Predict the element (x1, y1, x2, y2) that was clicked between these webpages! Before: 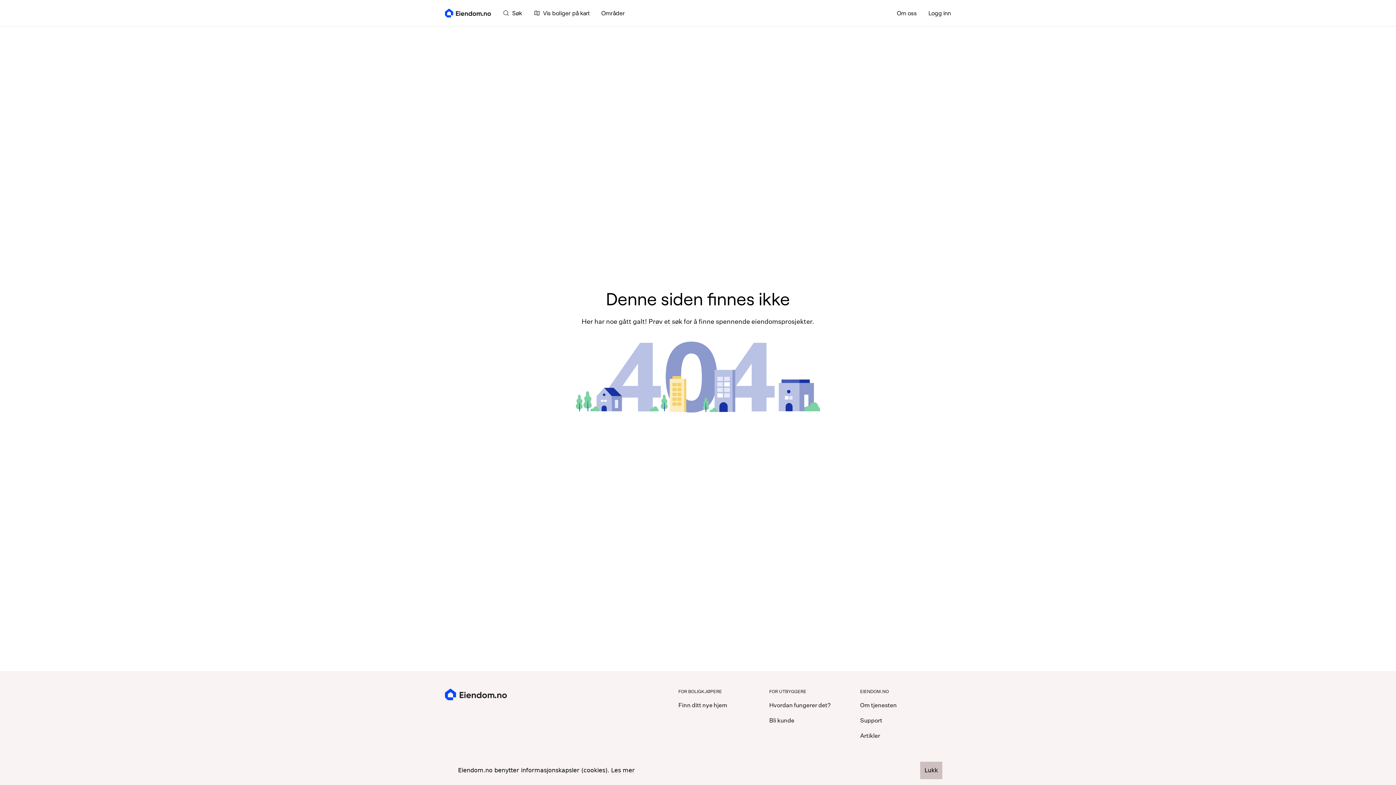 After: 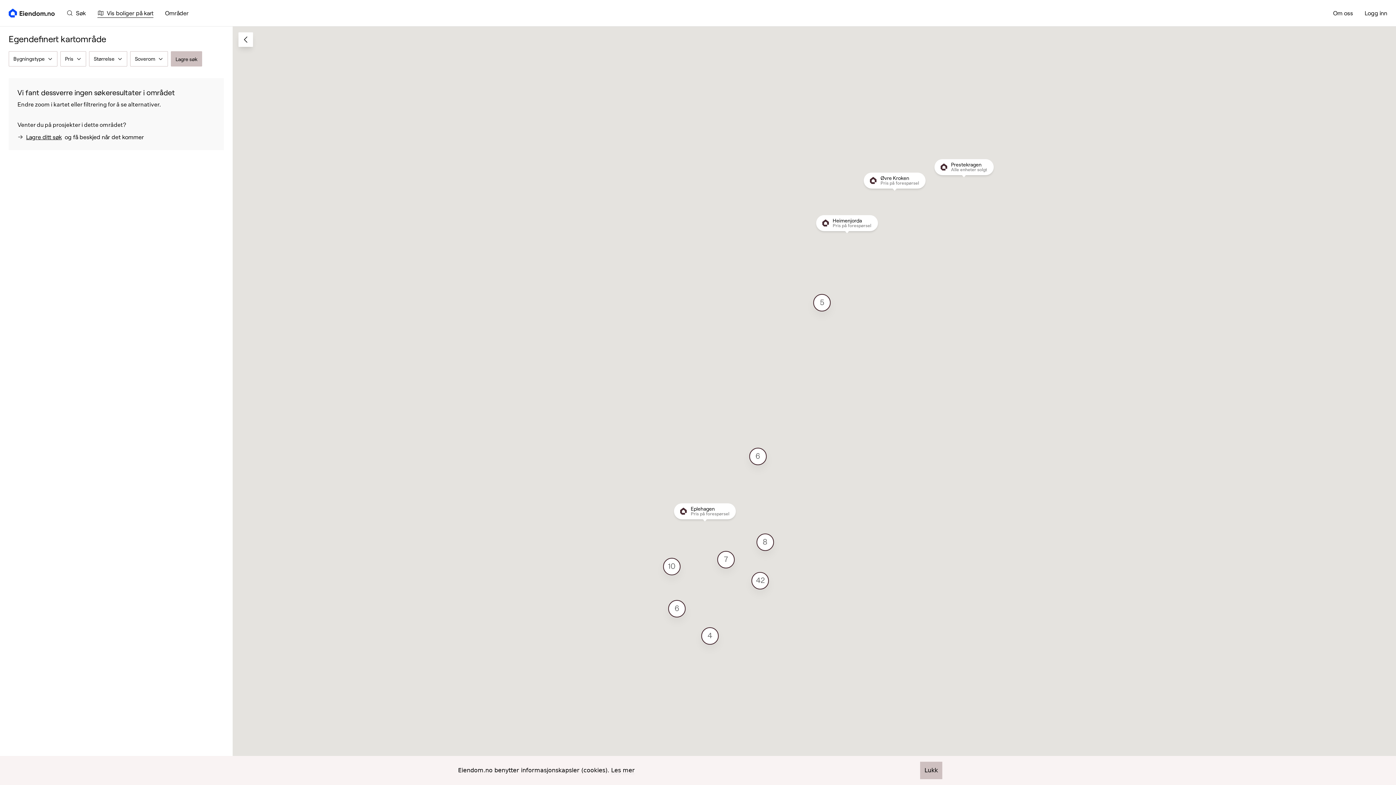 Action: bbox: (648, 318, 682, 325) label: Prøv et søk